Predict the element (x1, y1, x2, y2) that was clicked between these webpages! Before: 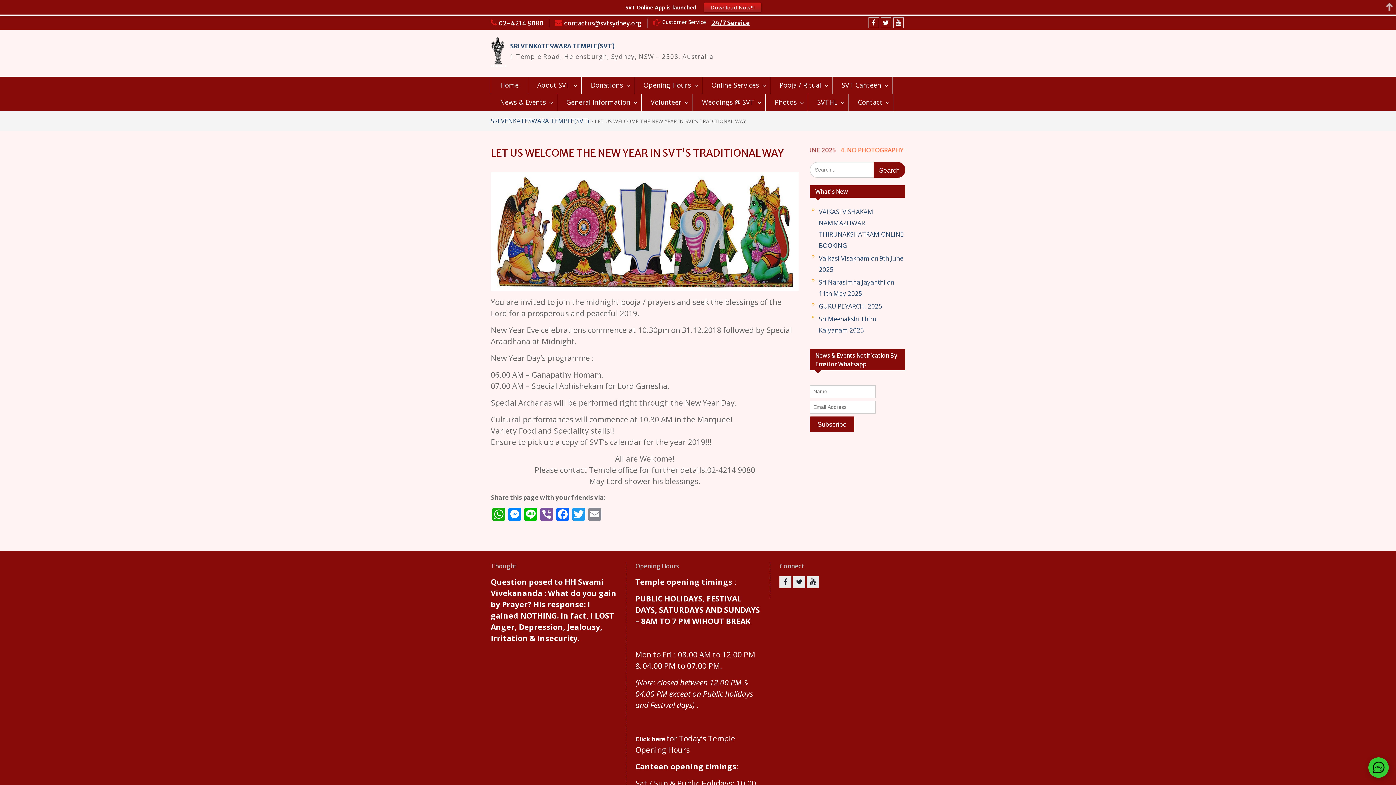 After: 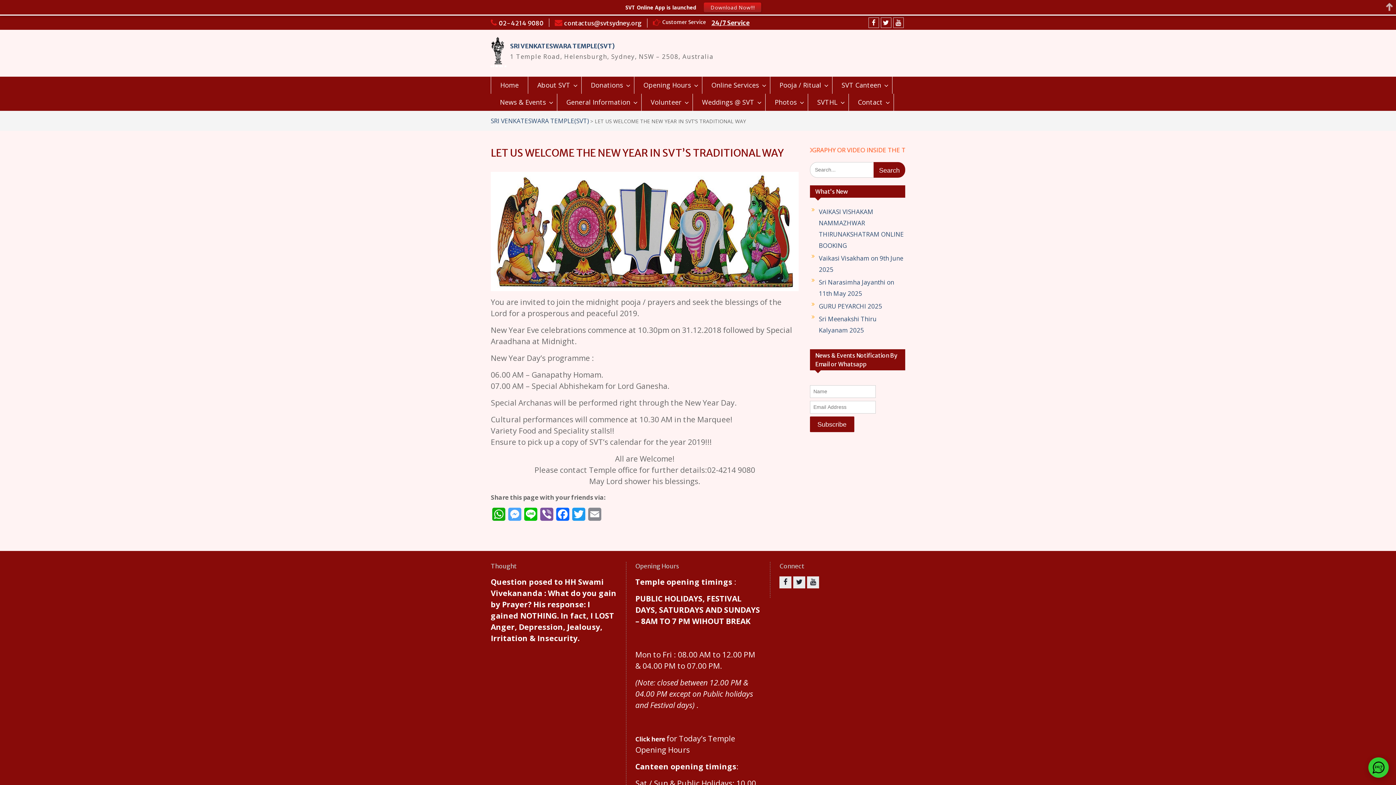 Action: bbox: (506, 508, 522, 525) label: Messenger